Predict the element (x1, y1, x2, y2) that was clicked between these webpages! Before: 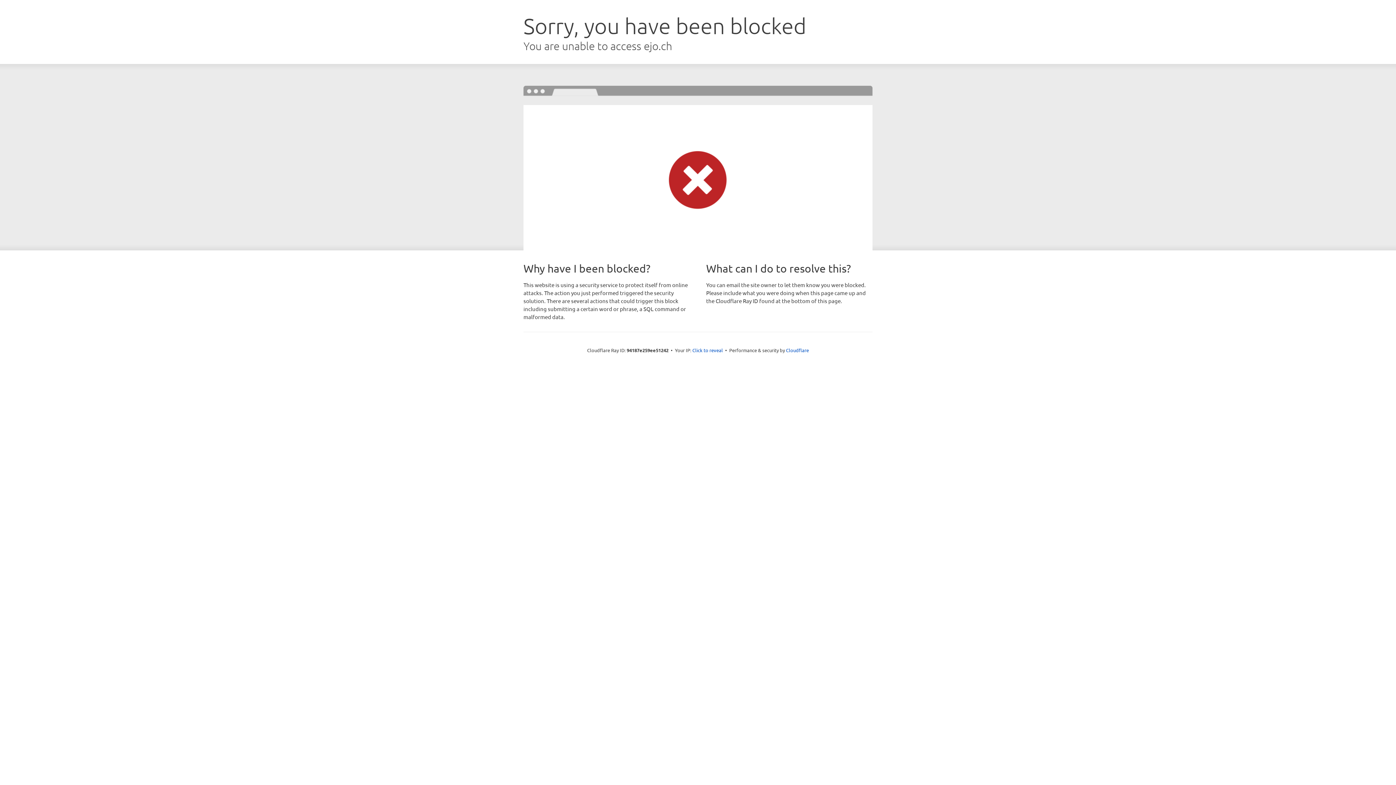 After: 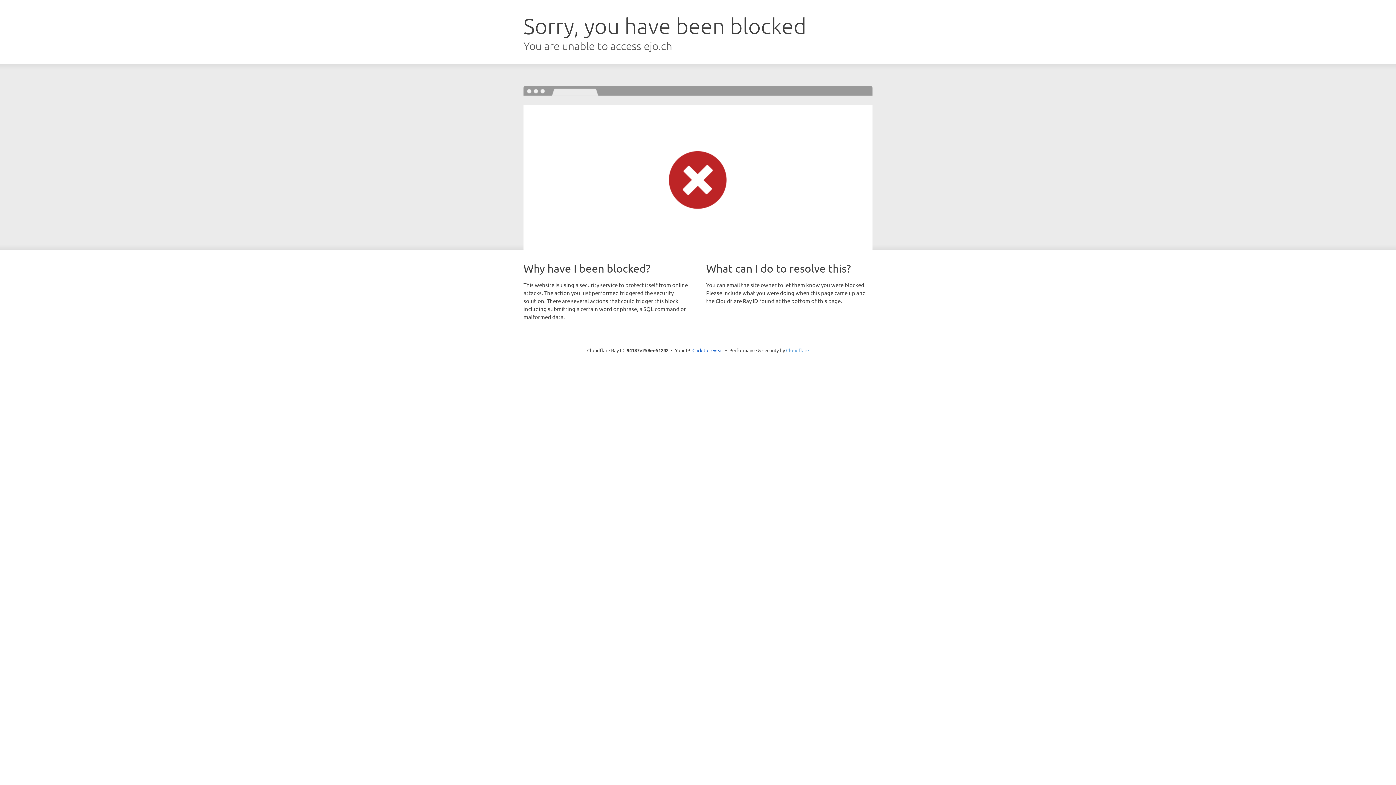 Action: bbox: (786, 347, 809, 353) label: Cloudflare